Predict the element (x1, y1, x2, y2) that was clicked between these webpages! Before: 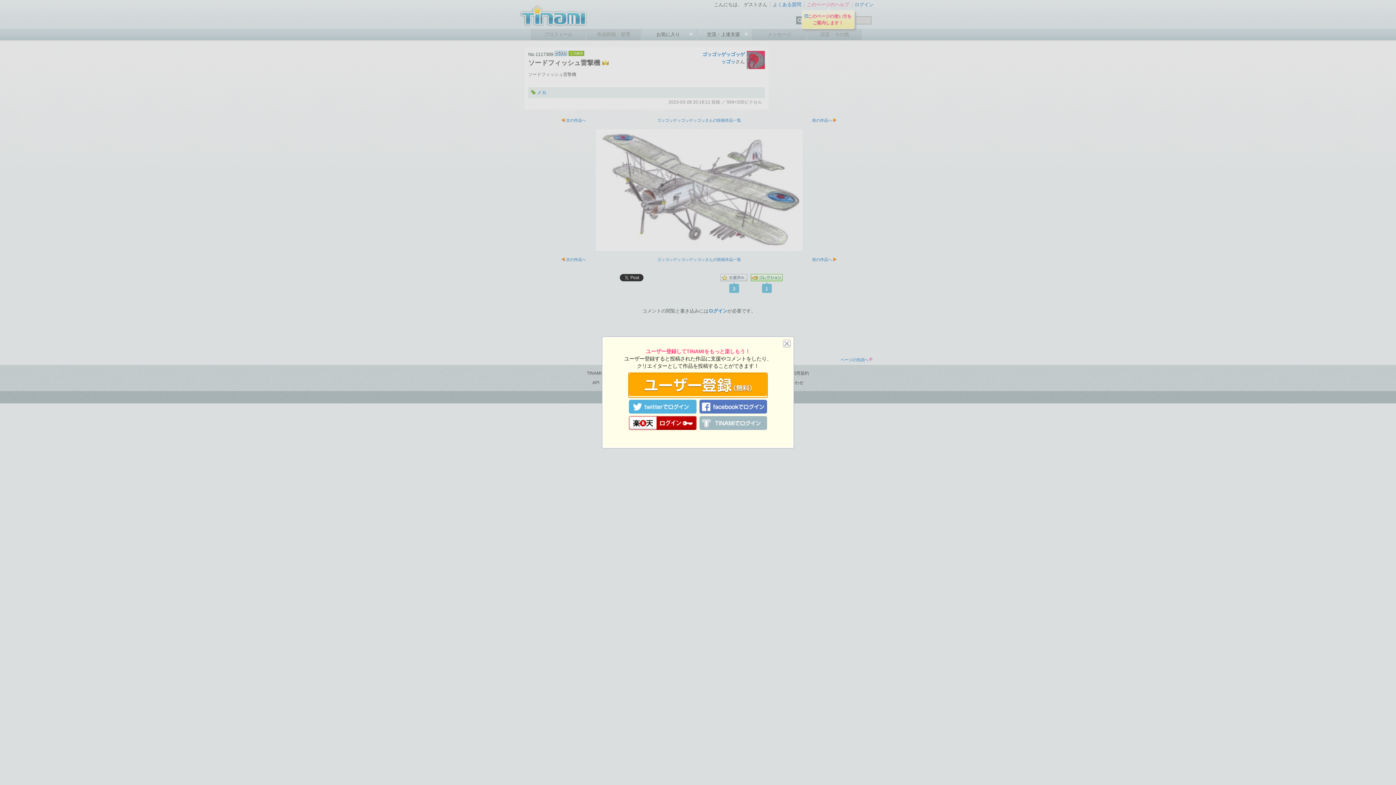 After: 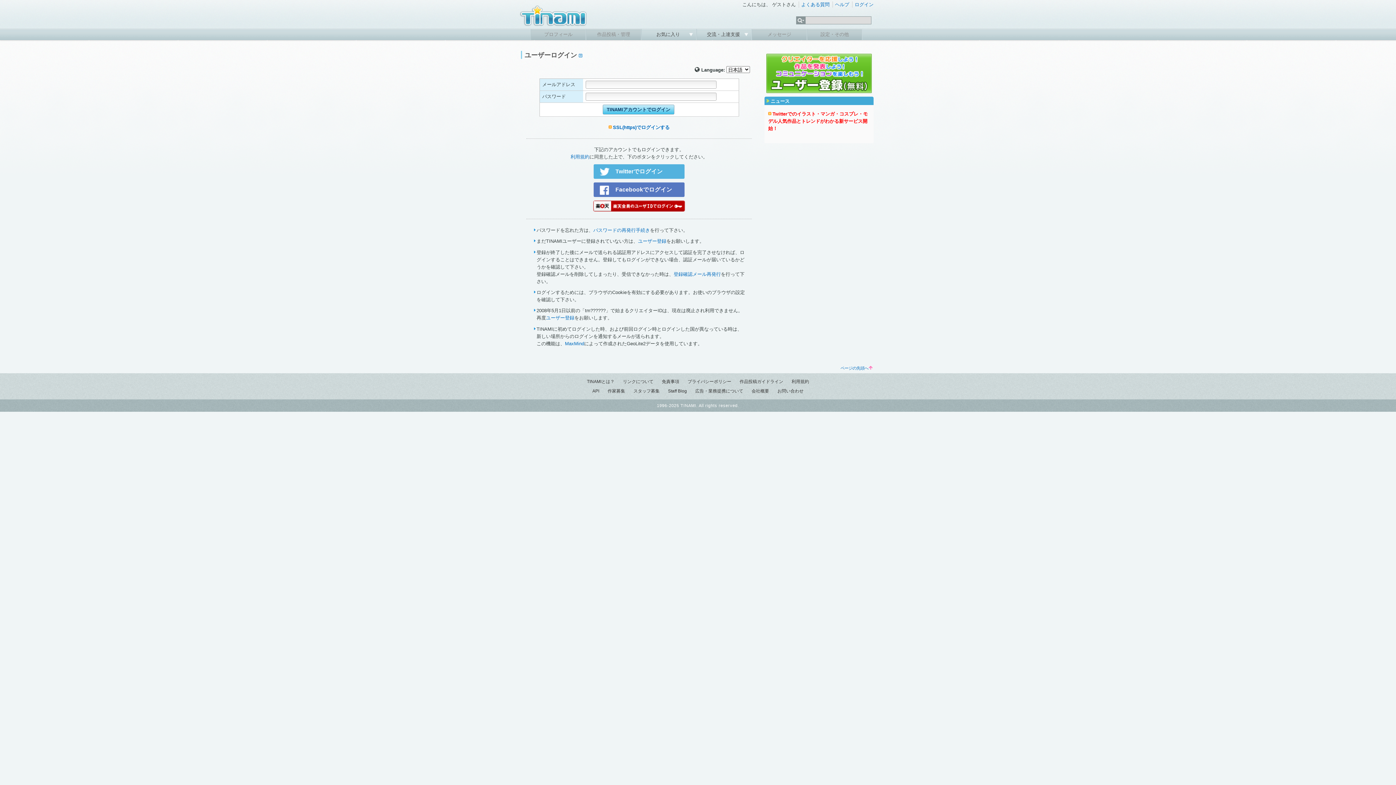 Action: bbox: (629, 425, 767, 431)